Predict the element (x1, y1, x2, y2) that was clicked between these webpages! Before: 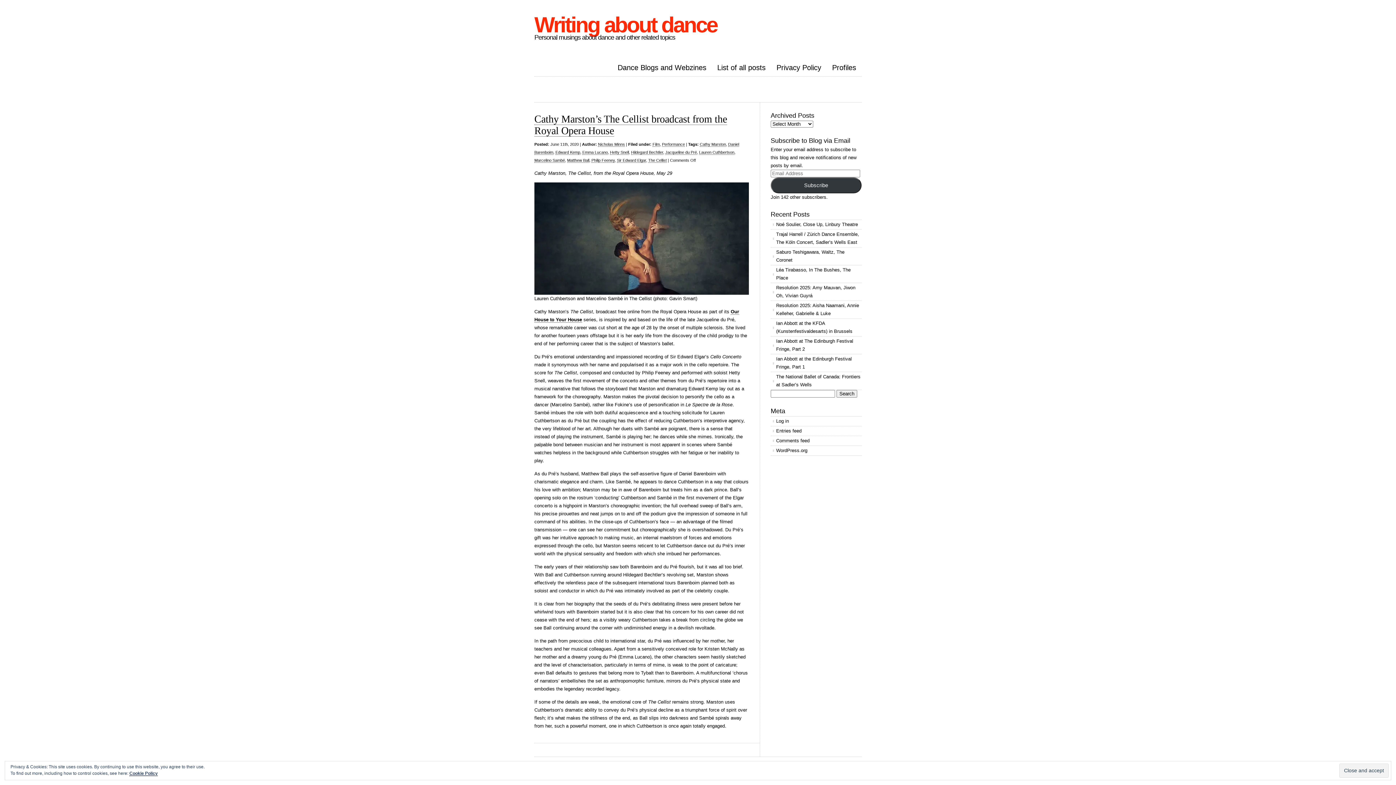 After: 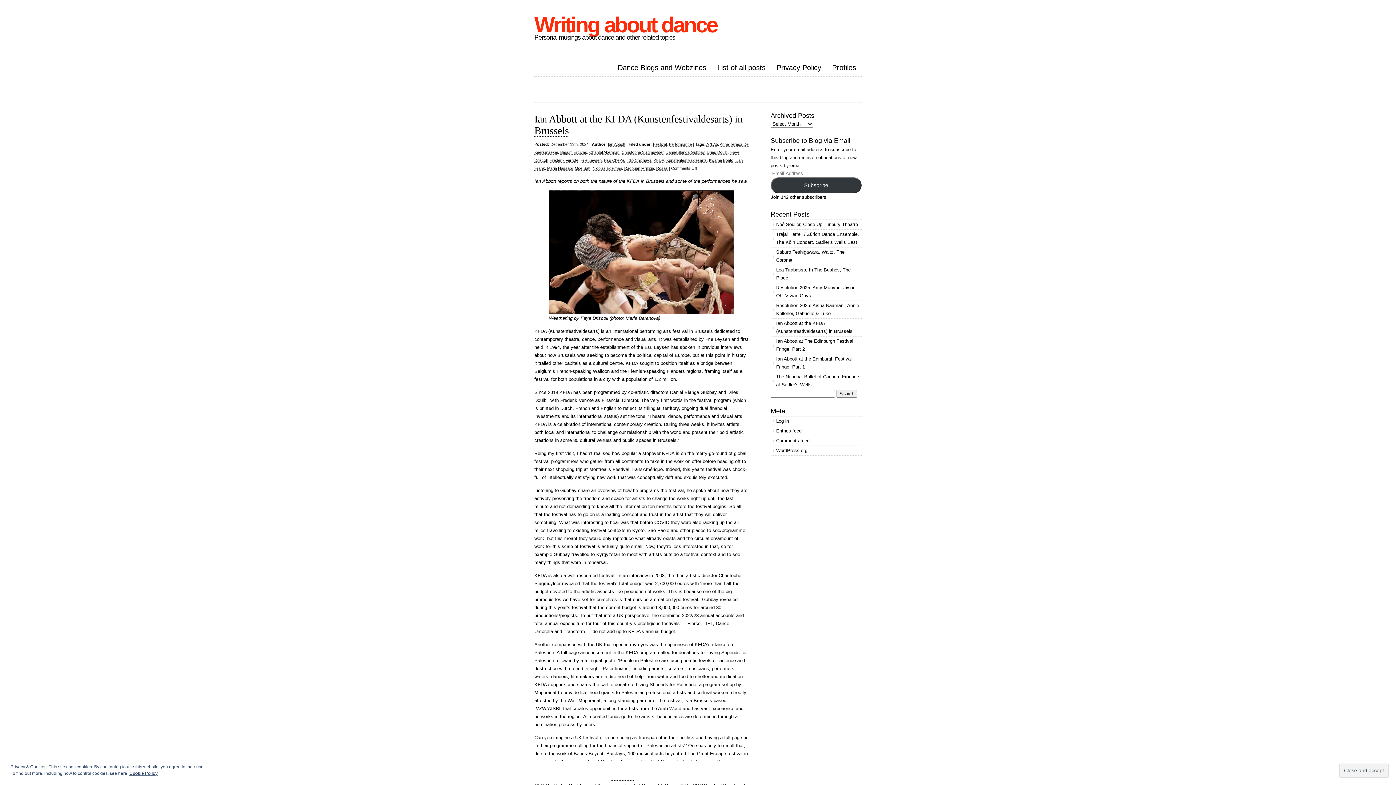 Action: bbox: (770, 318, 861, 336) label: Ian Abbott at the KFDA (Kunstenfestivaldesarts) in Brussels